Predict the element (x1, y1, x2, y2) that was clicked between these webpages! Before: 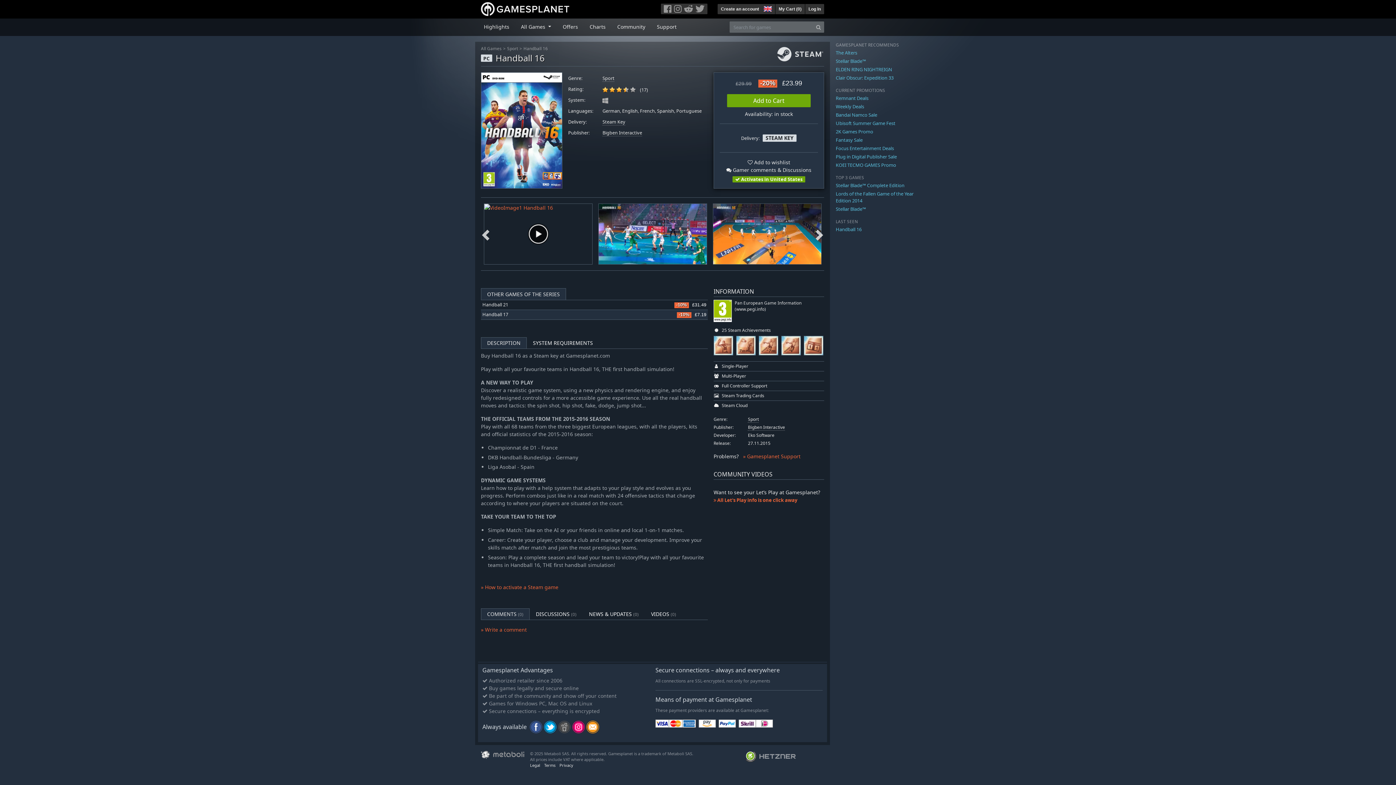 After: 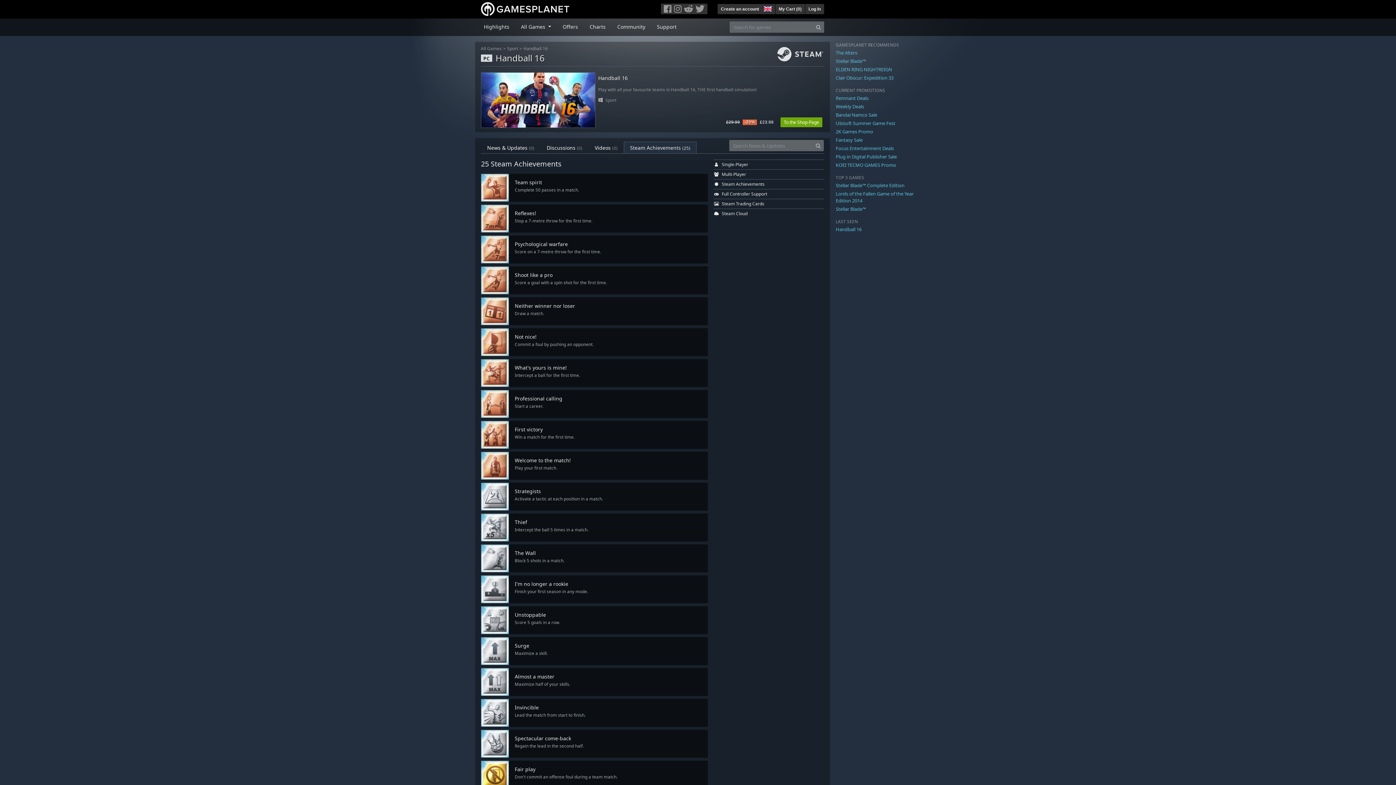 Action: bbox: (758, 341, 779, 348)